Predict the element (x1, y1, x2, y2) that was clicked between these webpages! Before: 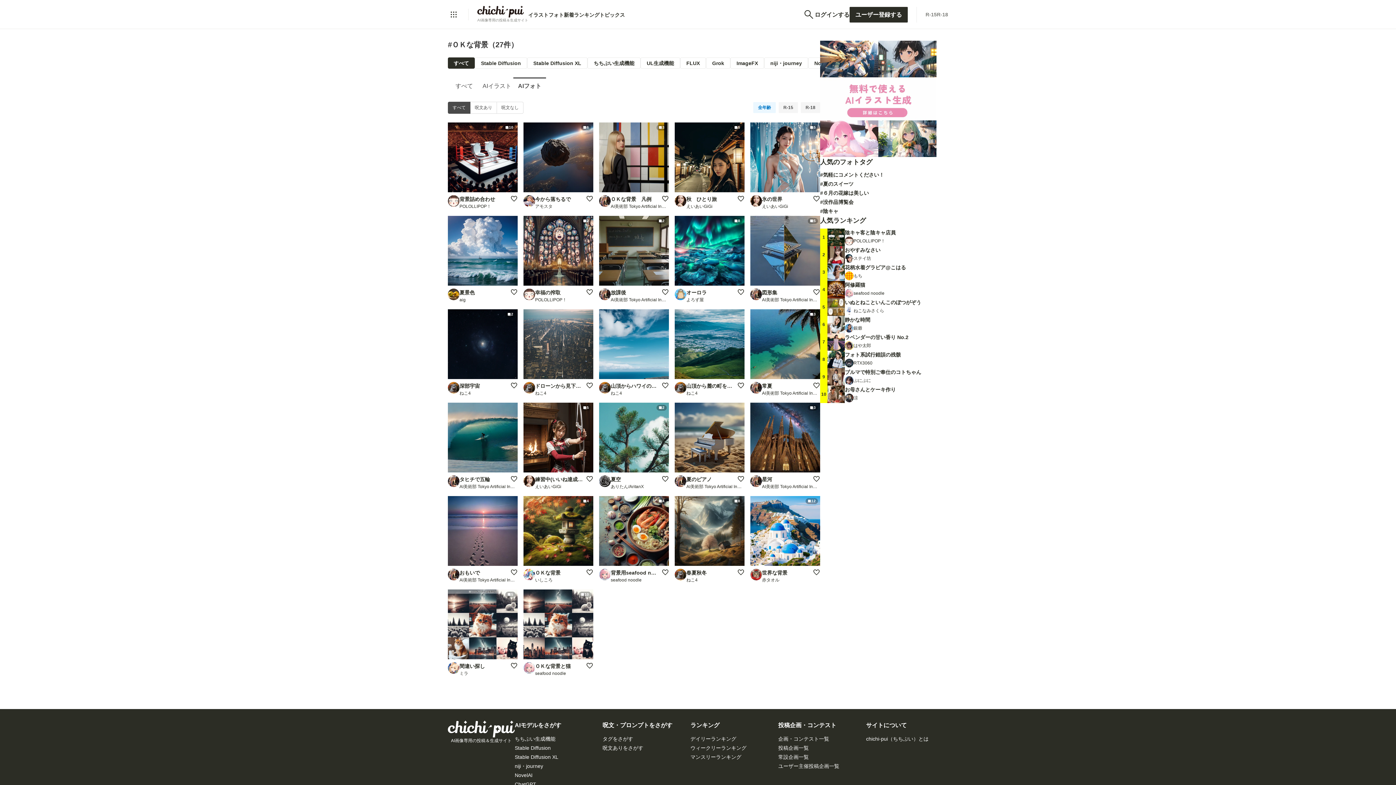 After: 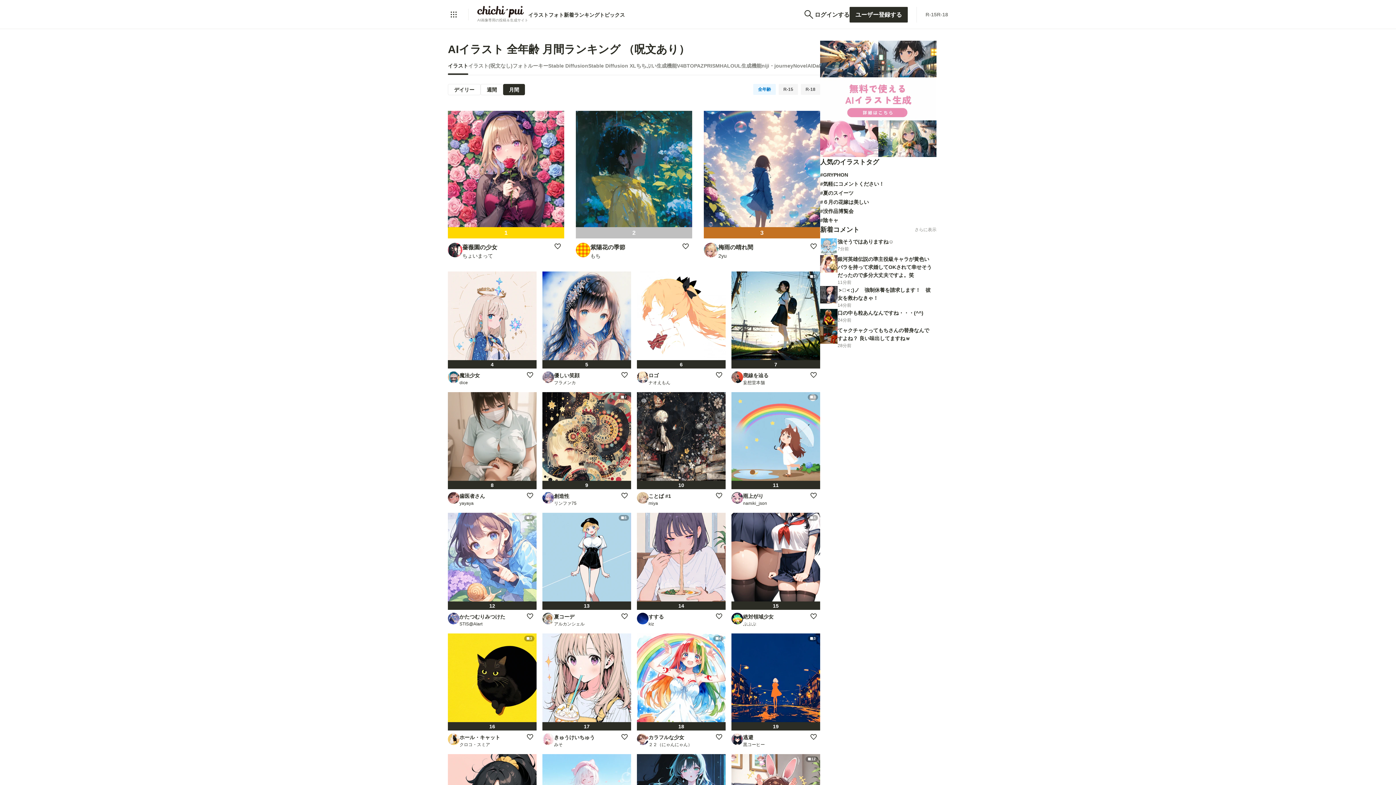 Action: bbox: (690, 754, 741, 760) label: マンスリーランキング